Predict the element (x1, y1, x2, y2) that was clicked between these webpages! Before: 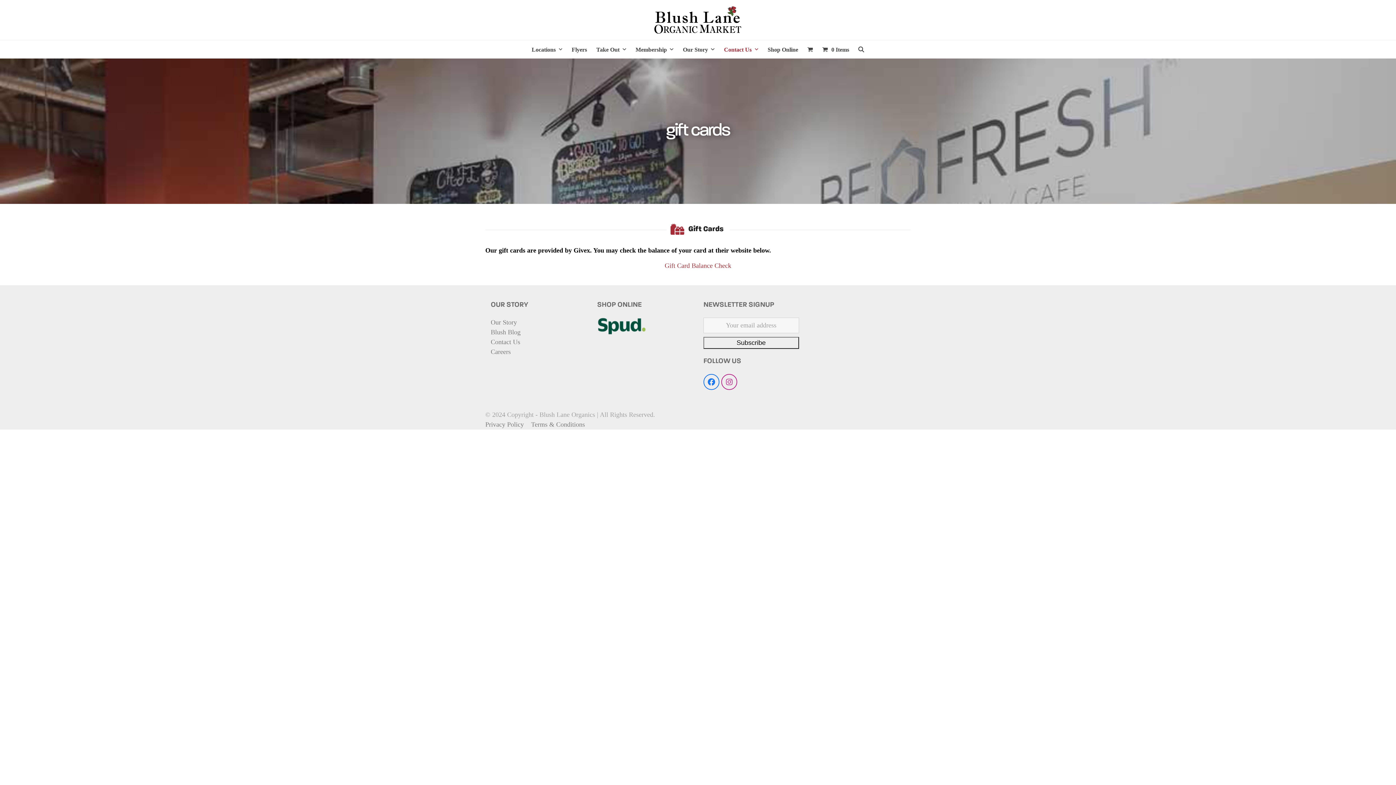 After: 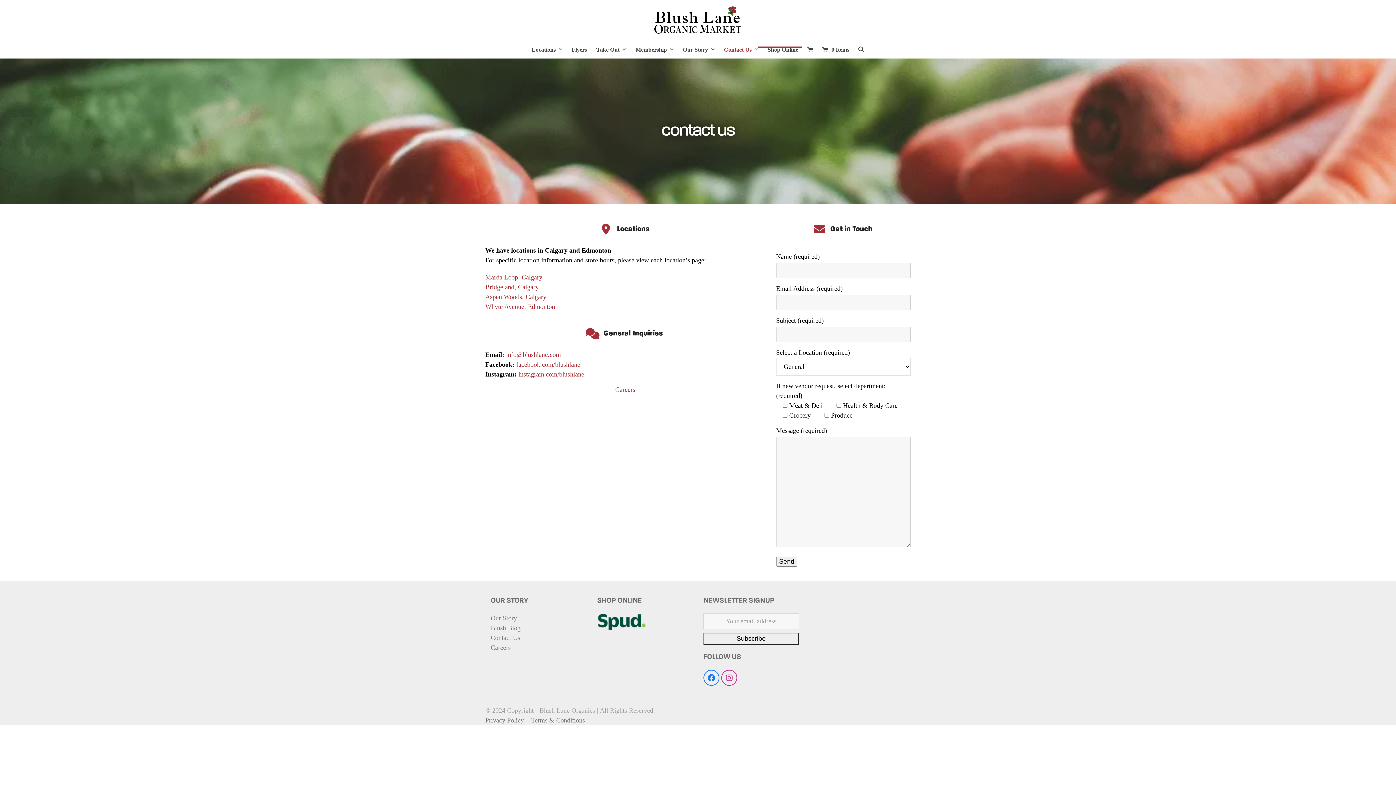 Action: label: Contact Us  bbox: (719, 40, 763, 58)